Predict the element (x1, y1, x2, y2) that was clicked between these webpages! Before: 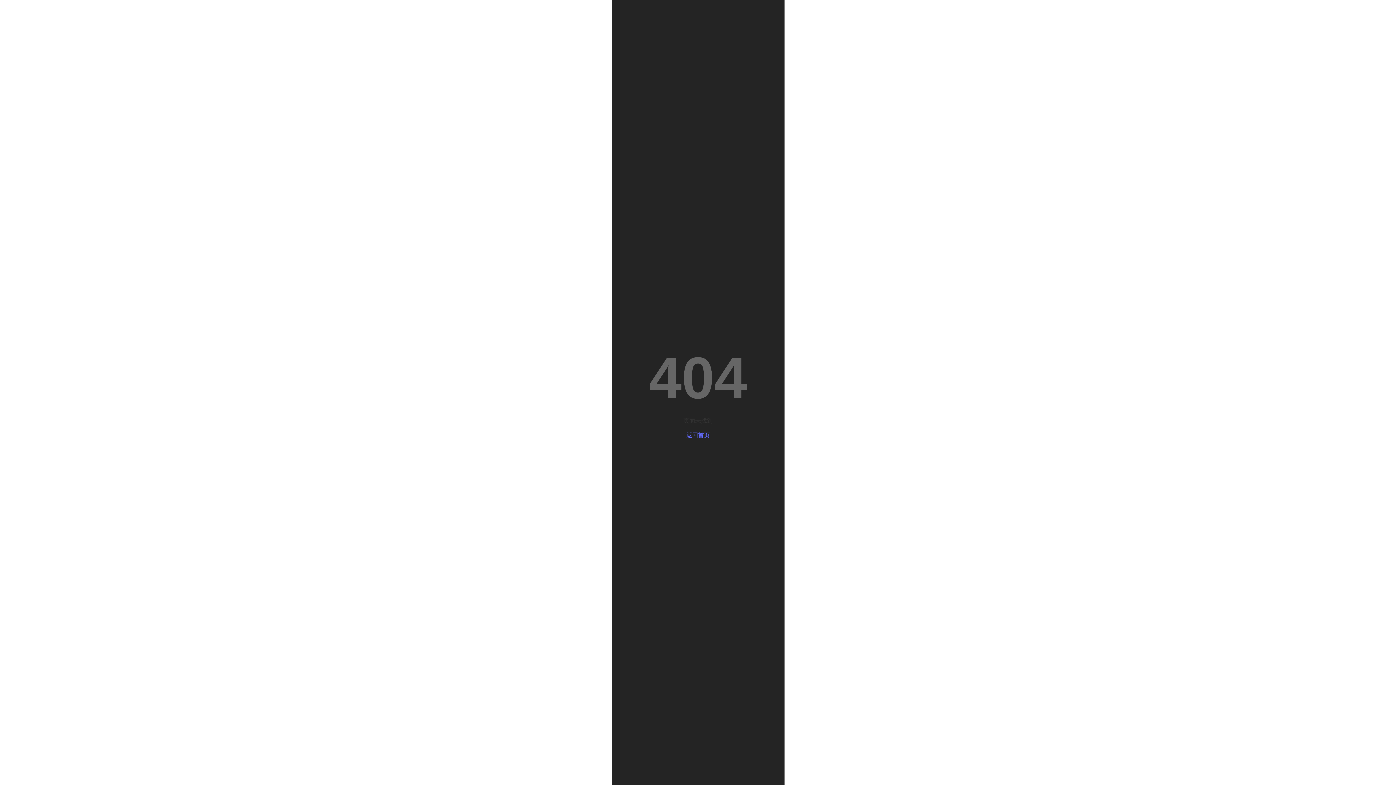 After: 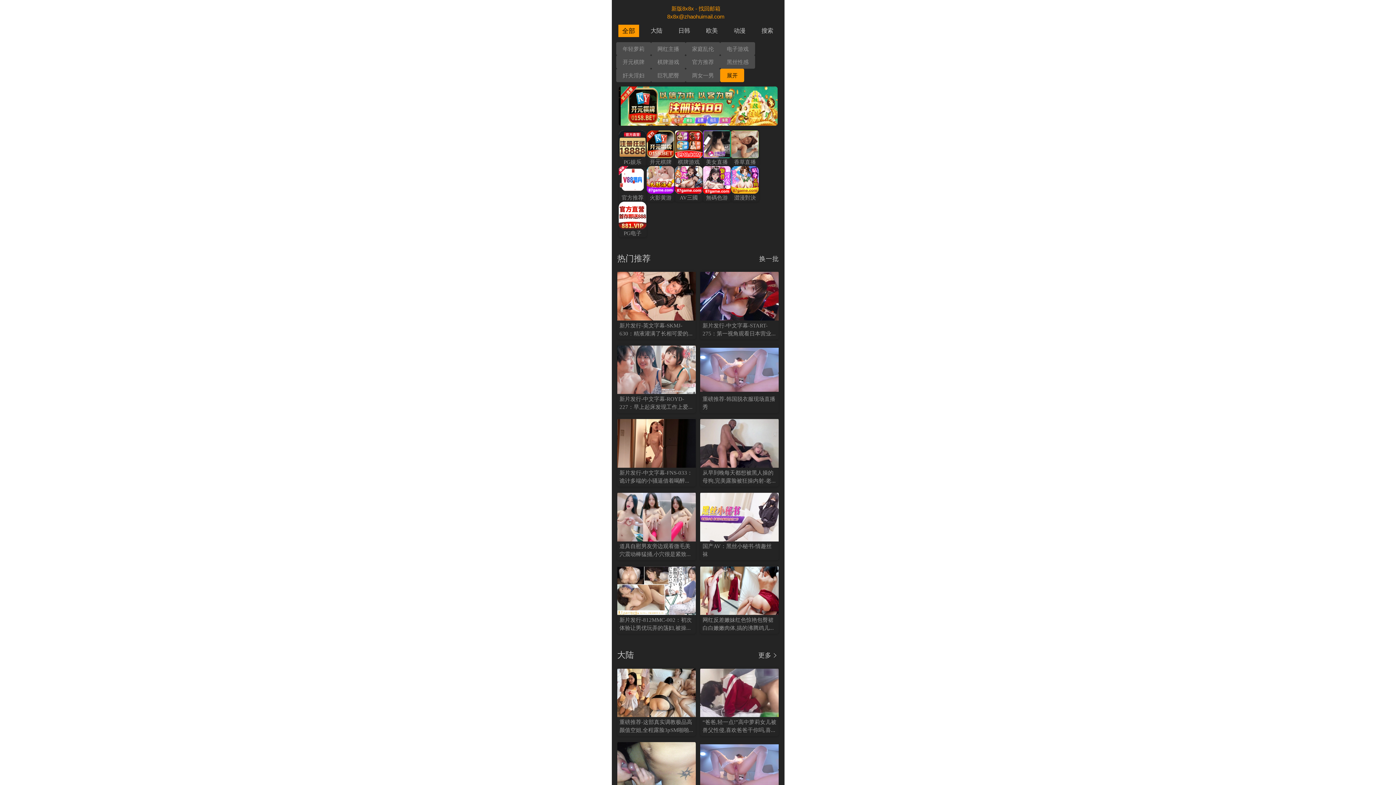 Action: bbox: (626, 431, 769, 439) label: 返回首页